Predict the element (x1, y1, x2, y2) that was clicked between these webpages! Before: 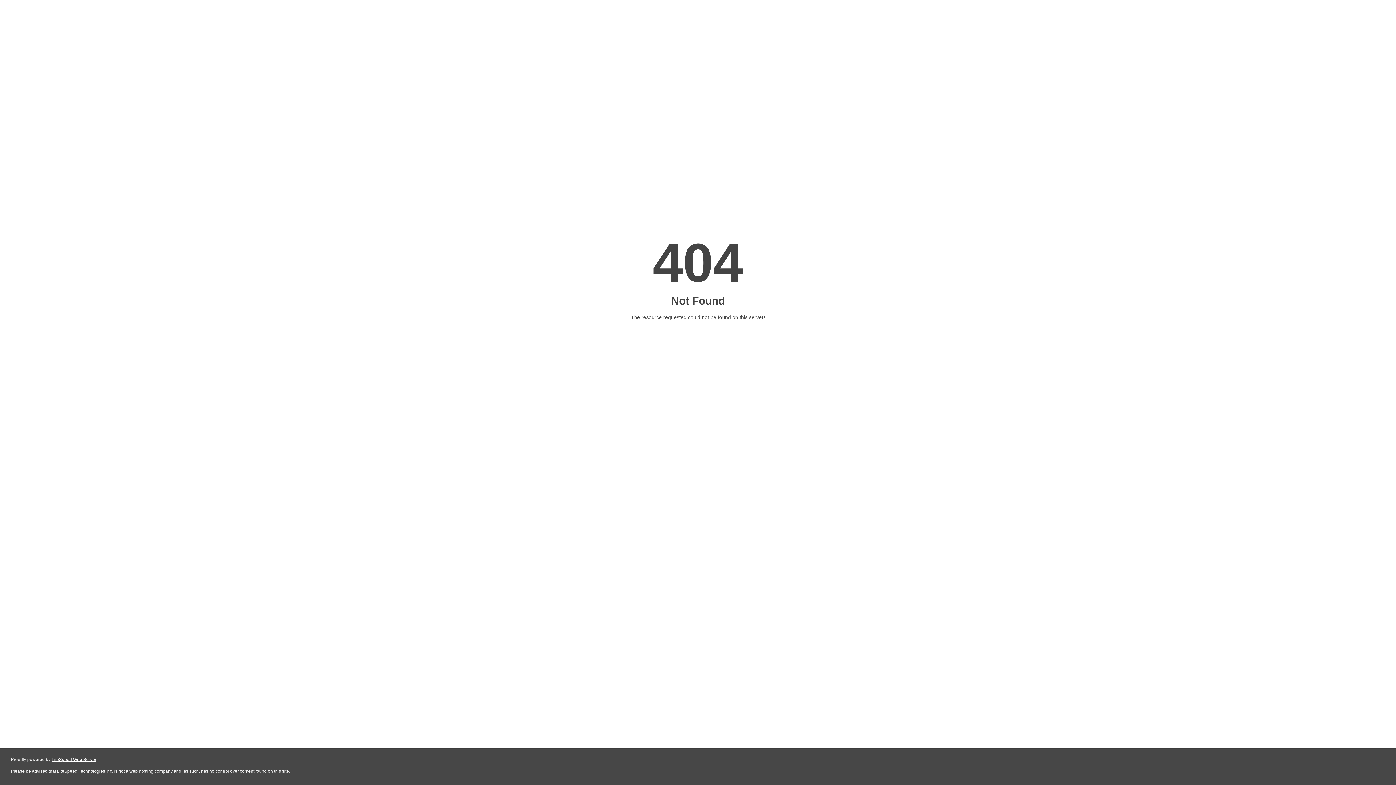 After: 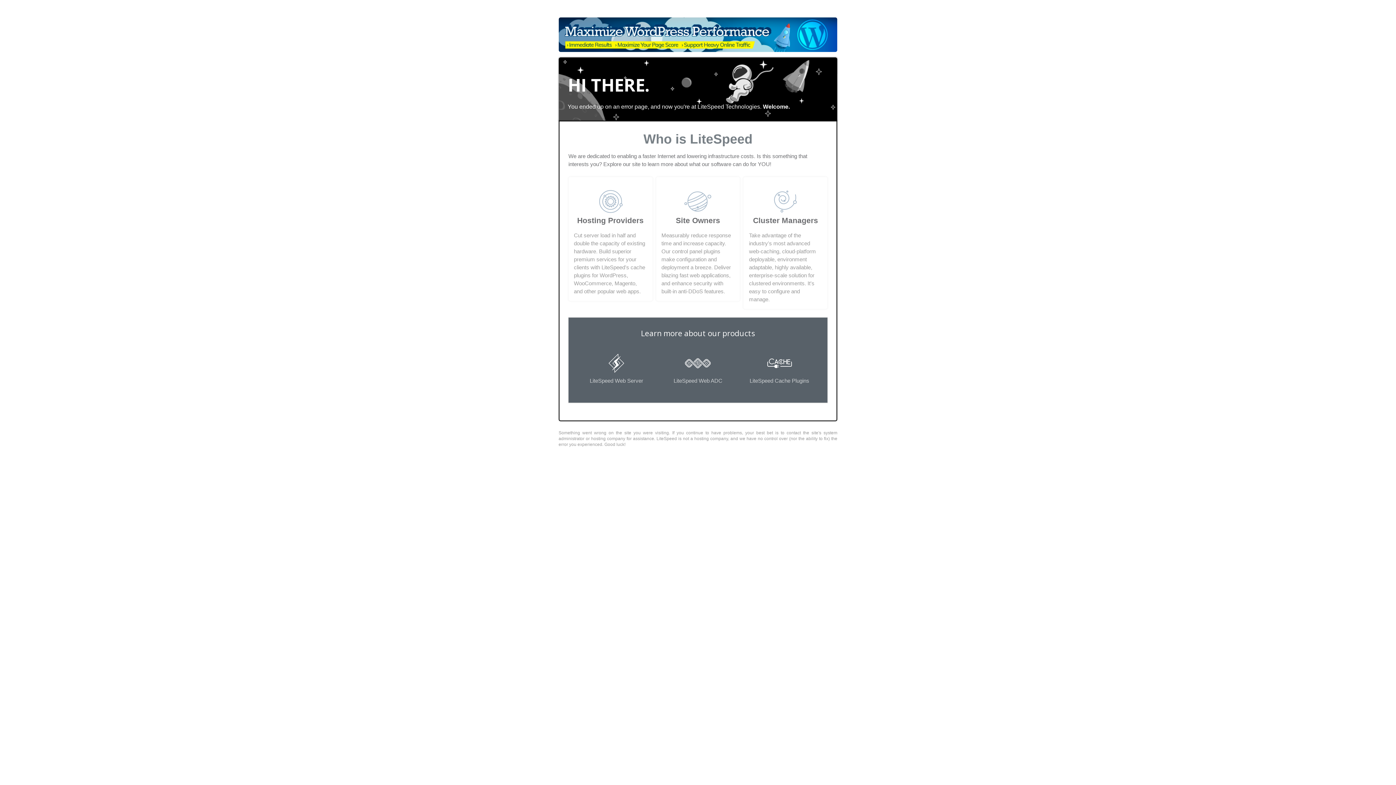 Action: label: LiteSpeed Web Server bbox: (51, 757, 96, 762)